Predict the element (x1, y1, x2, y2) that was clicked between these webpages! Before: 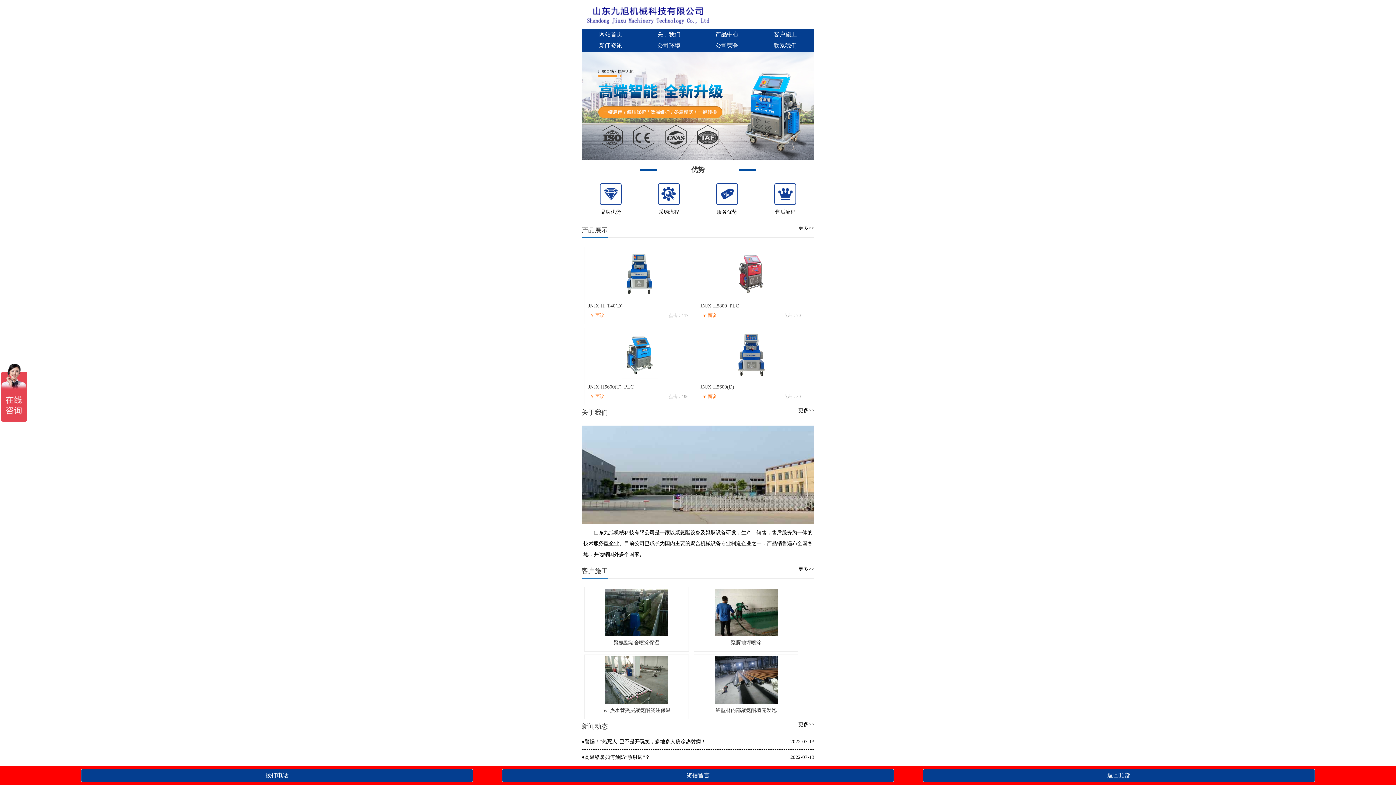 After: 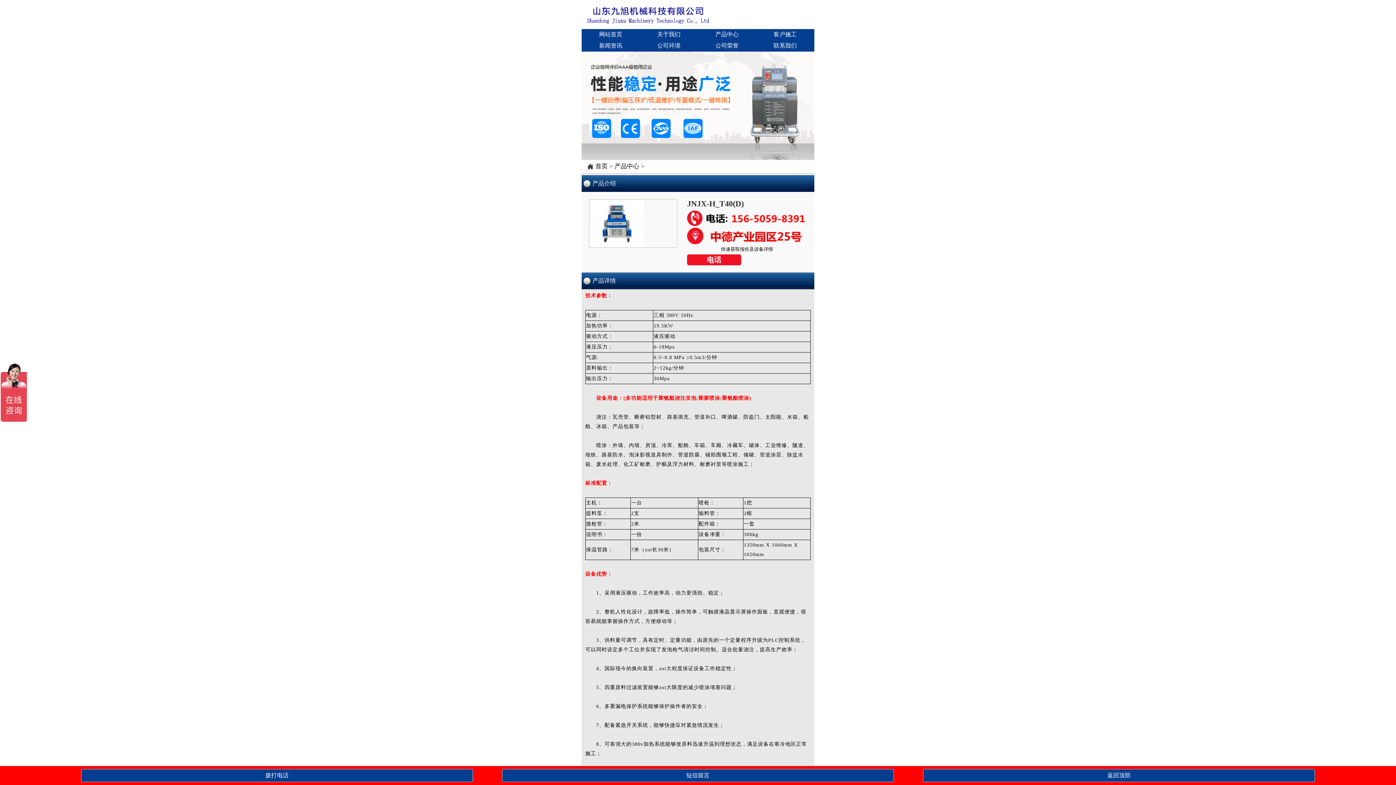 Action: label: JNJX-H_T40(D)

点击：117
￥ 面议 bbox: (584, 246, 694, 324)